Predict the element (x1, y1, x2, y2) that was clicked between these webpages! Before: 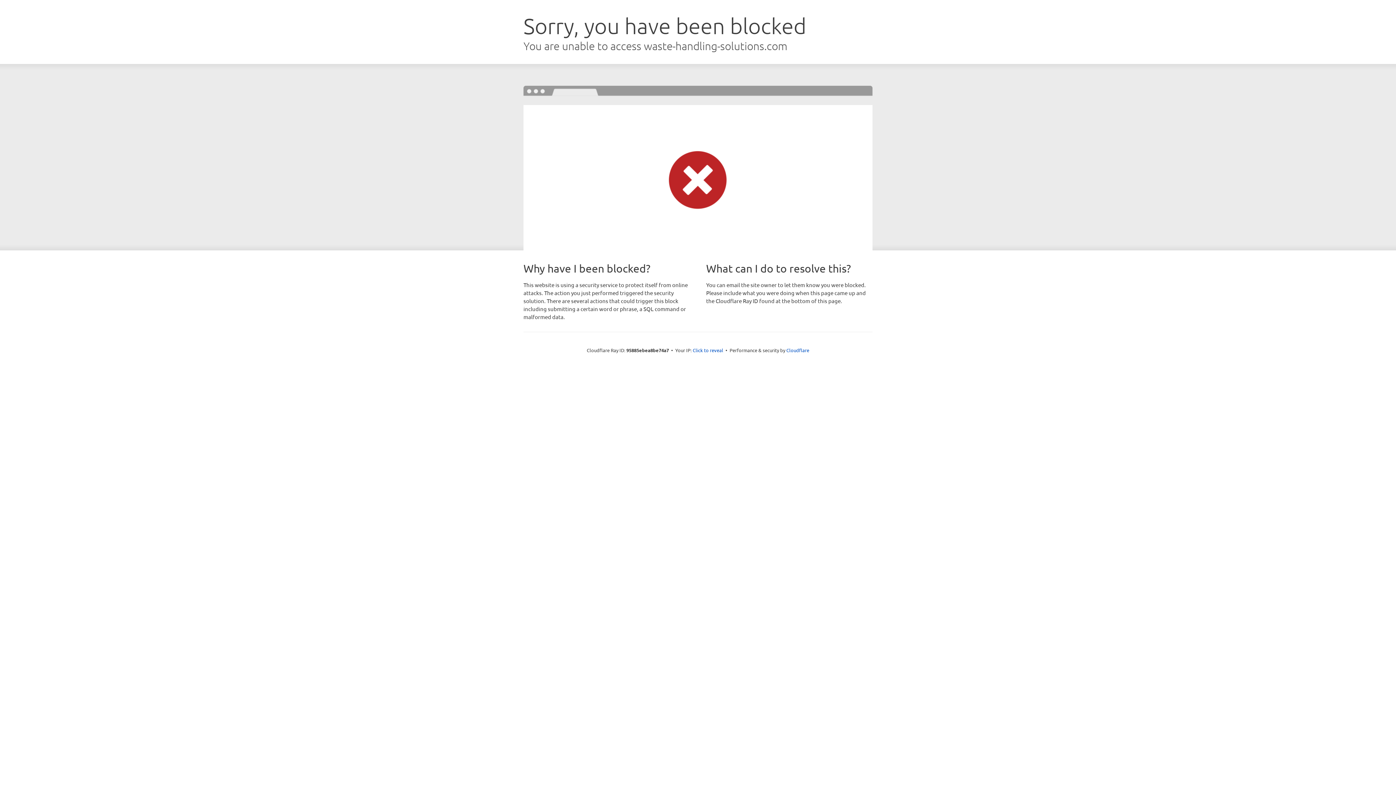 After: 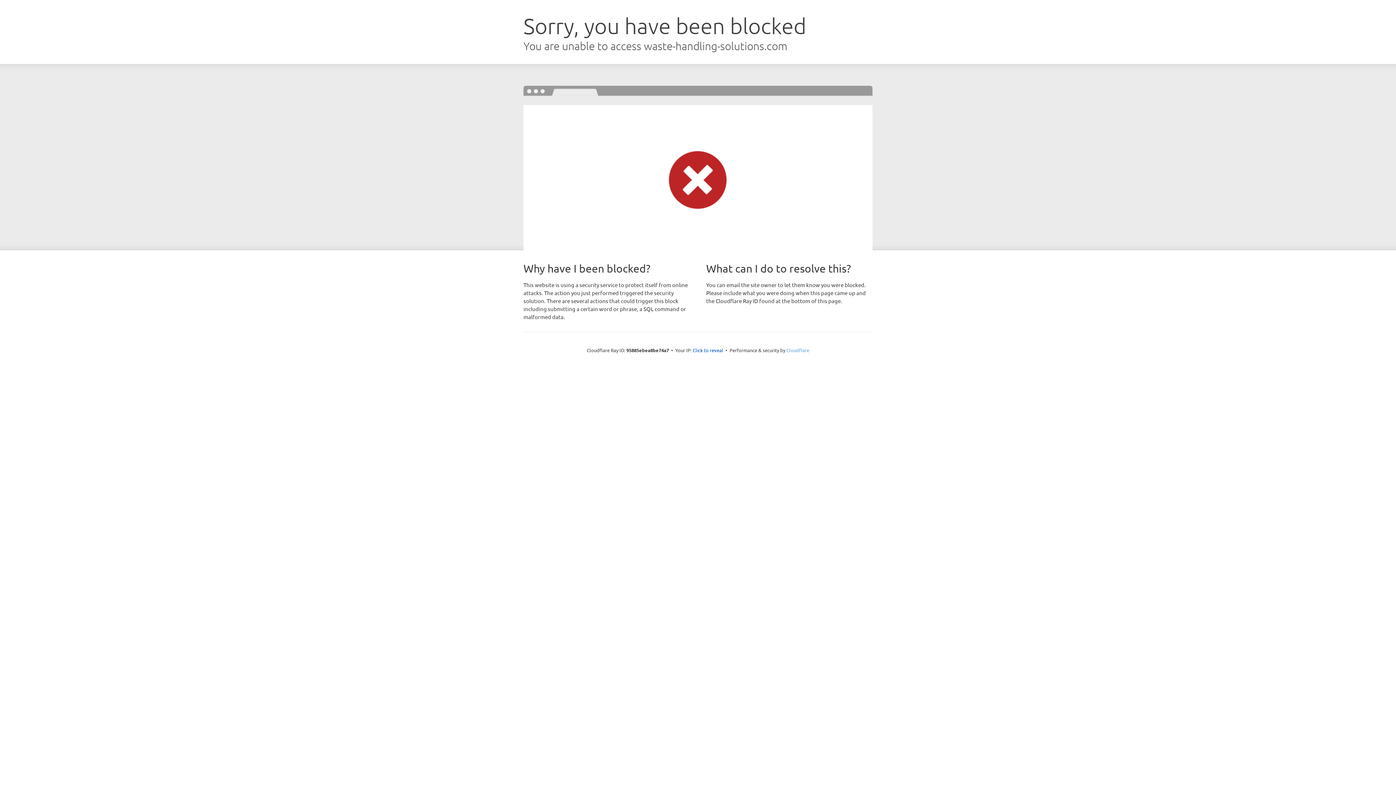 Action: bbox: (786, 347, 809, 353) label: Cloudflare